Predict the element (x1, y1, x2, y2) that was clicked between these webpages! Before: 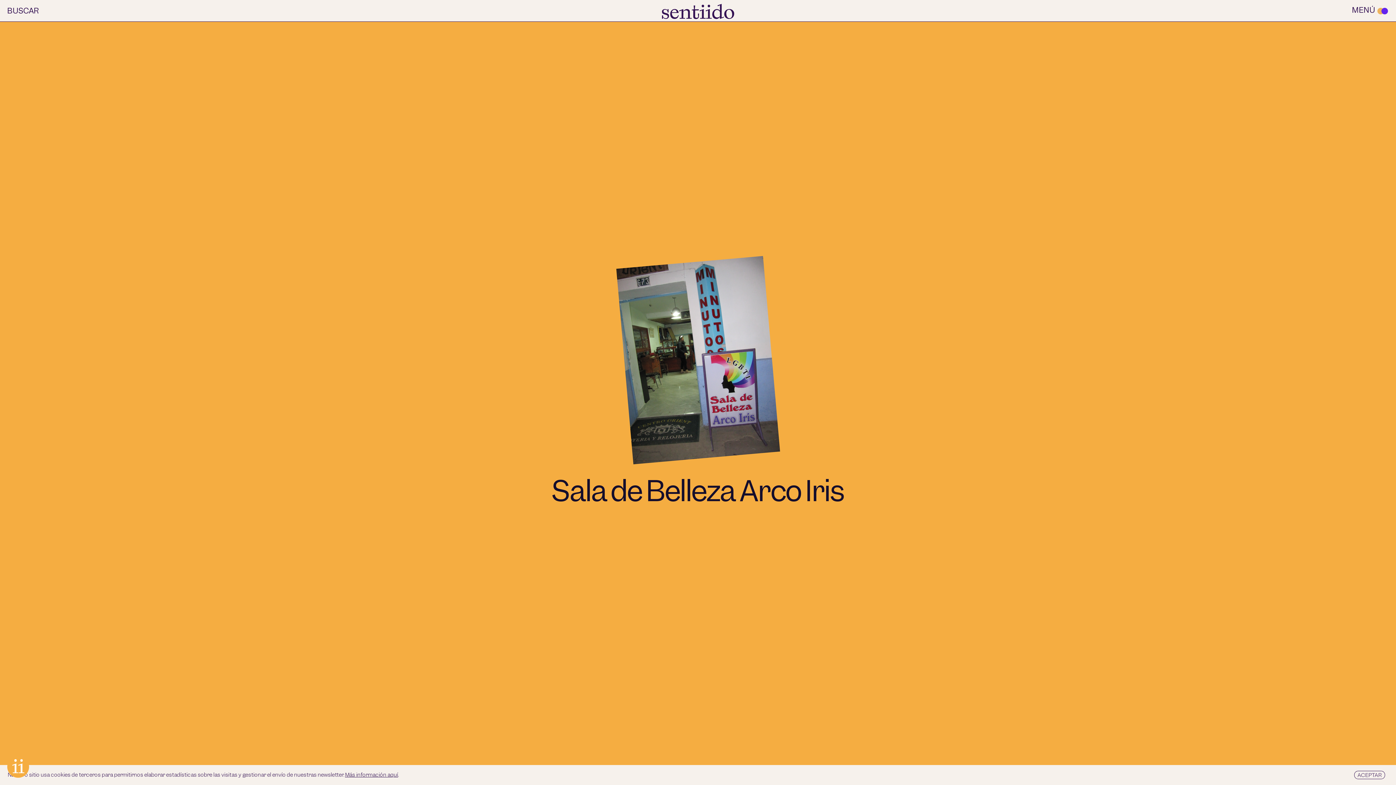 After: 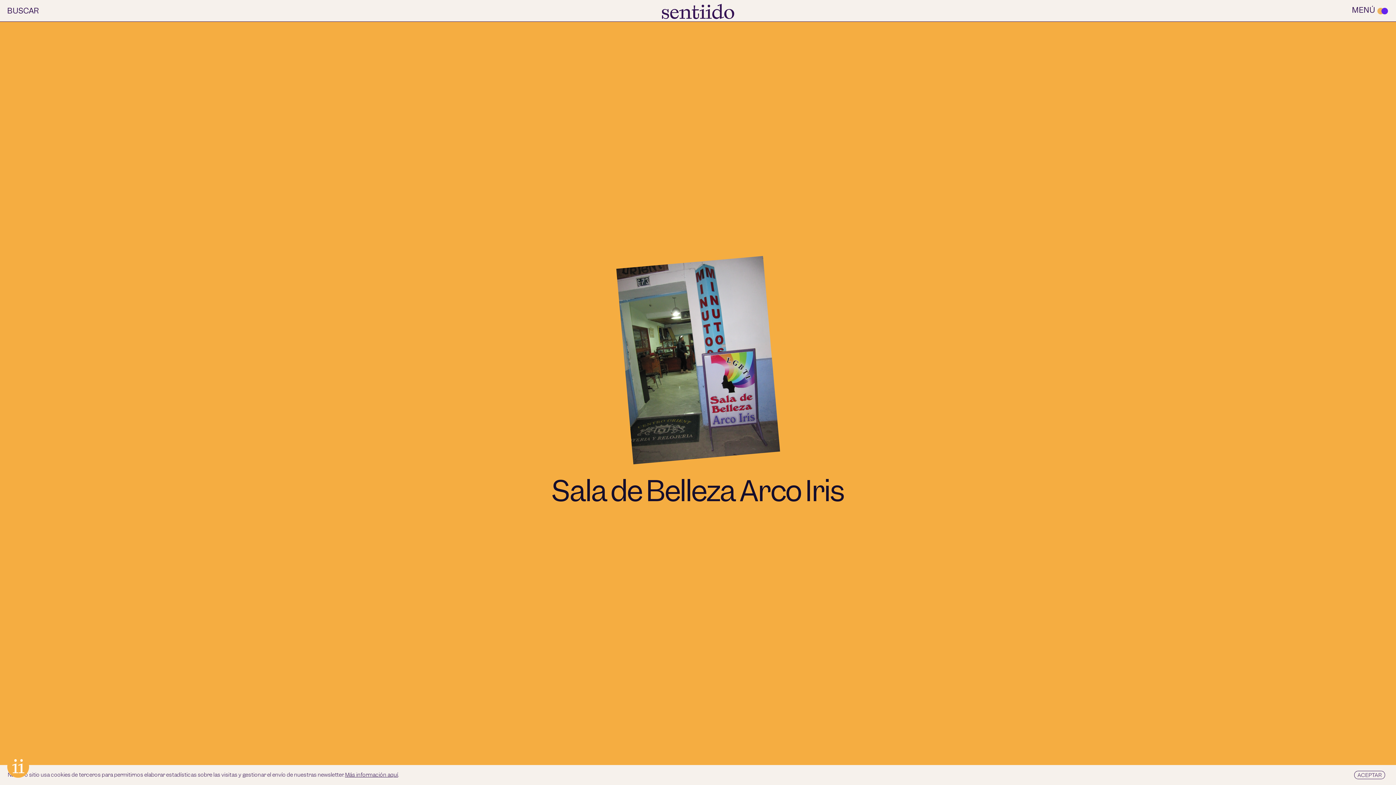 Action: bbox: (345, 771, 398, 778) label: Más información aquí